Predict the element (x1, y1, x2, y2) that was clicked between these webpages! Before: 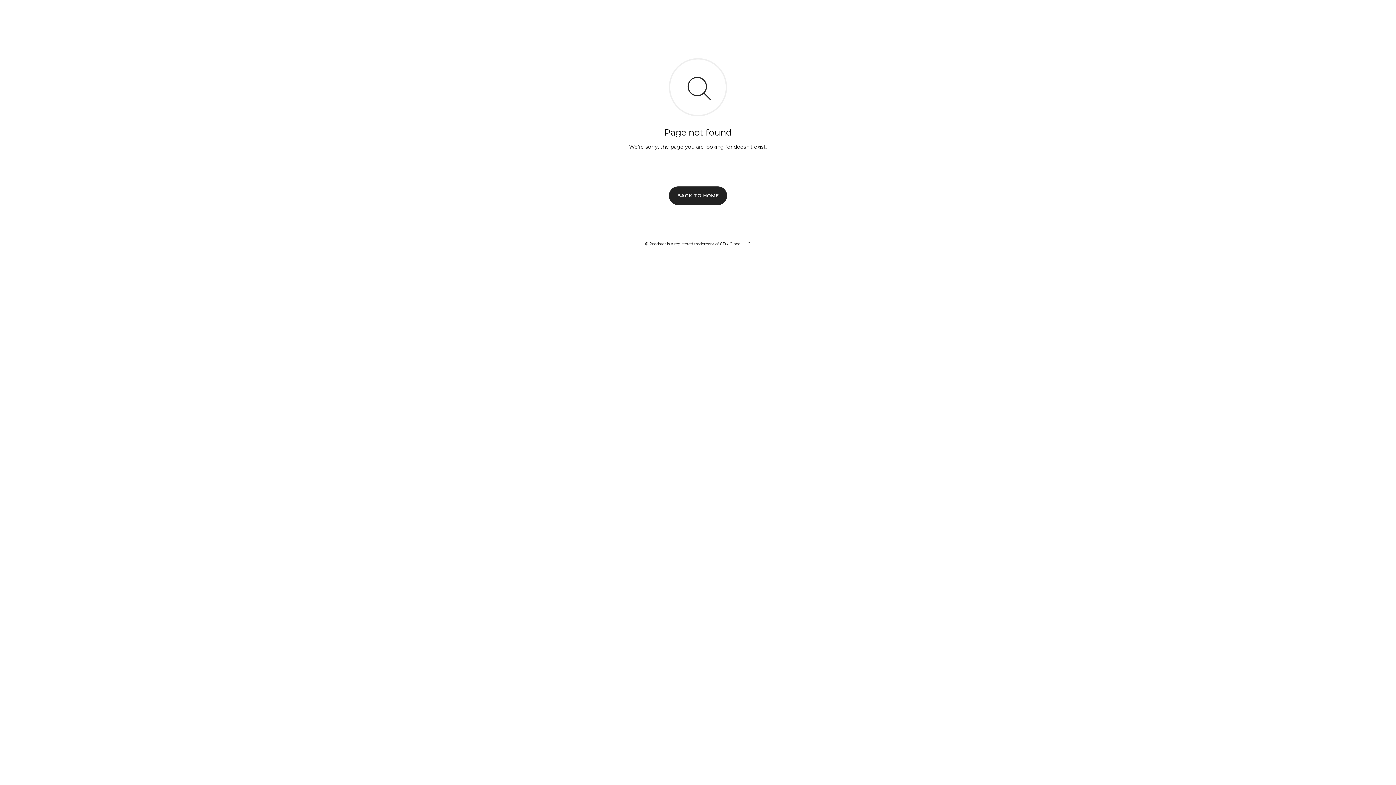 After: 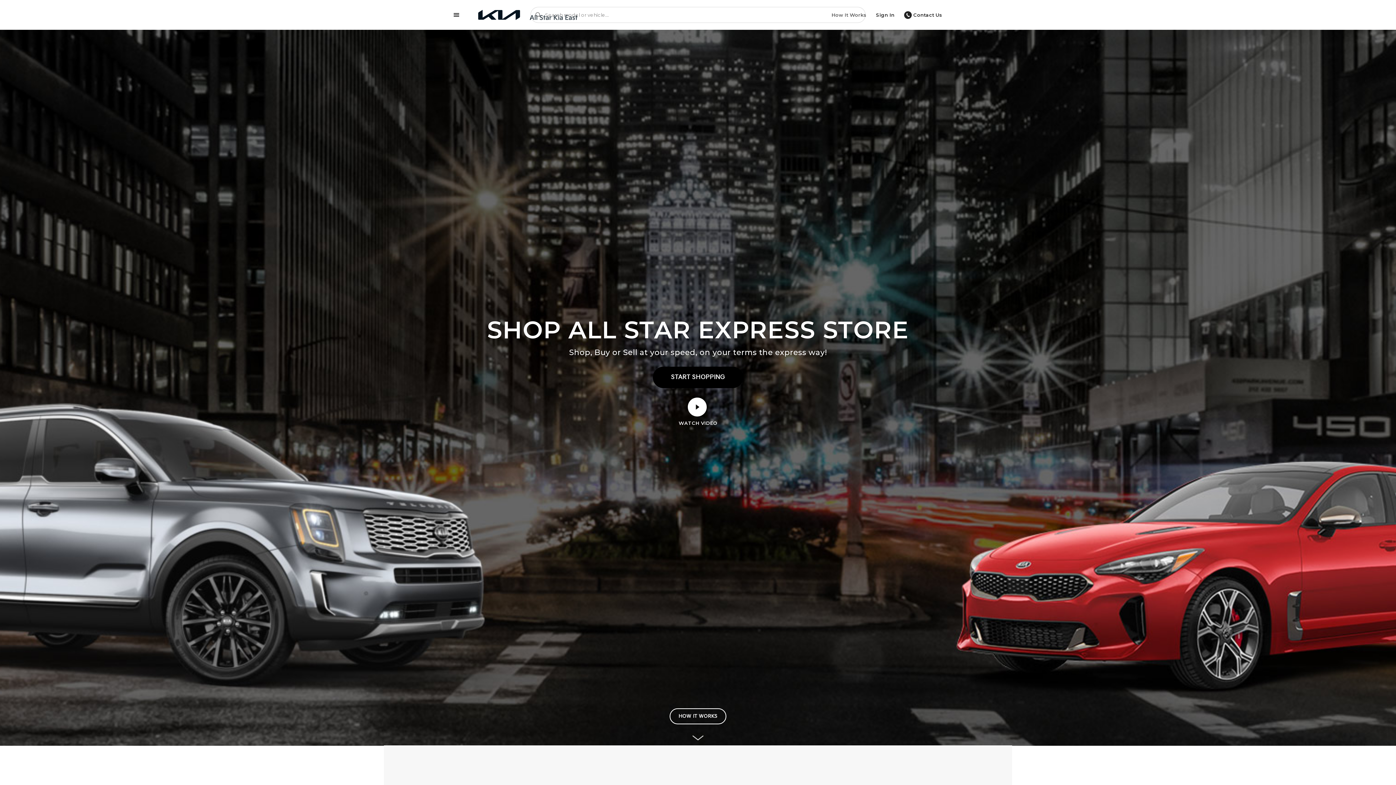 Action: bbox: (669, 186, 727, 204) label: BACK TO HOME